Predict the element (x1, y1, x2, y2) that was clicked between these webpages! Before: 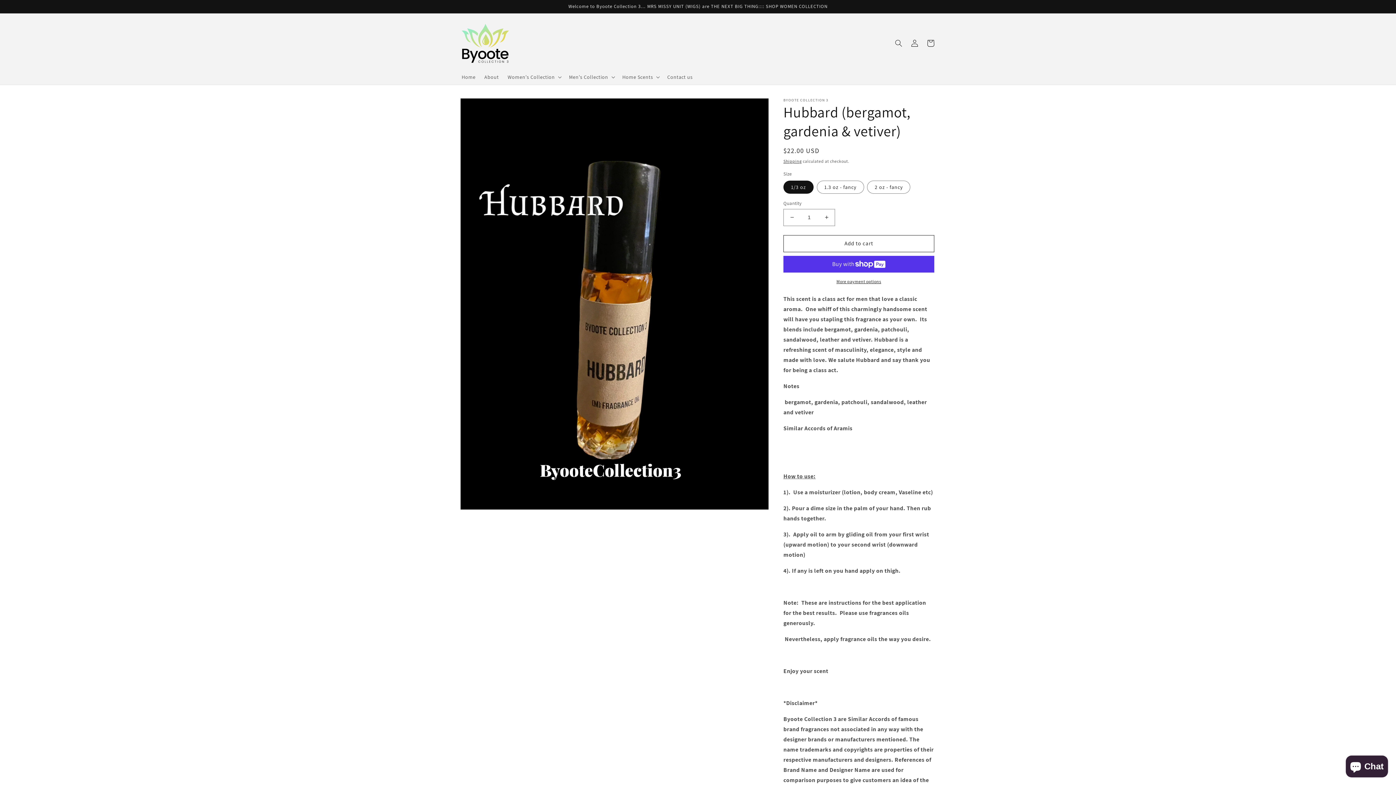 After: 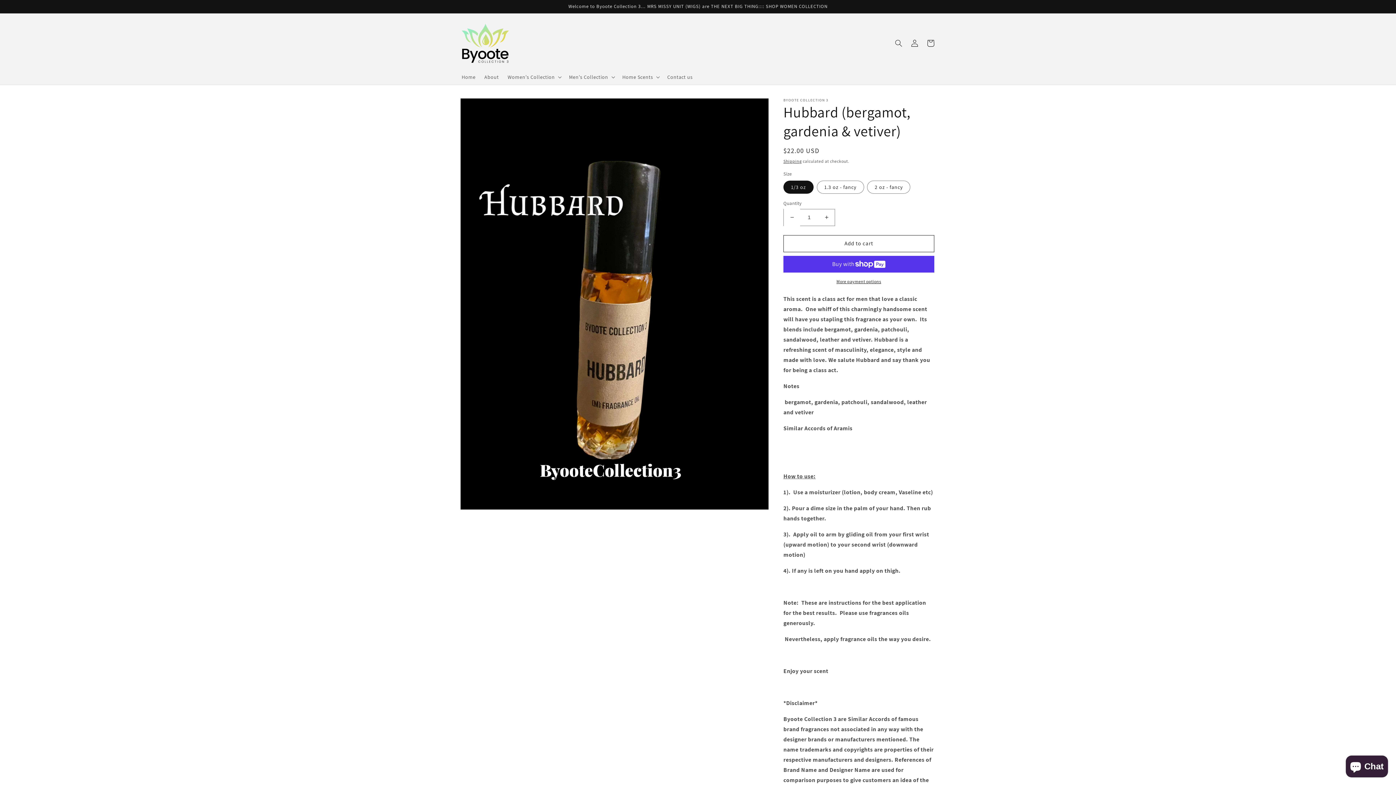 Action: bbox: (784, 208, 800, 226) label: Decrease quantity for Hubbard (bergamot, gardenia &amp; vetiver)